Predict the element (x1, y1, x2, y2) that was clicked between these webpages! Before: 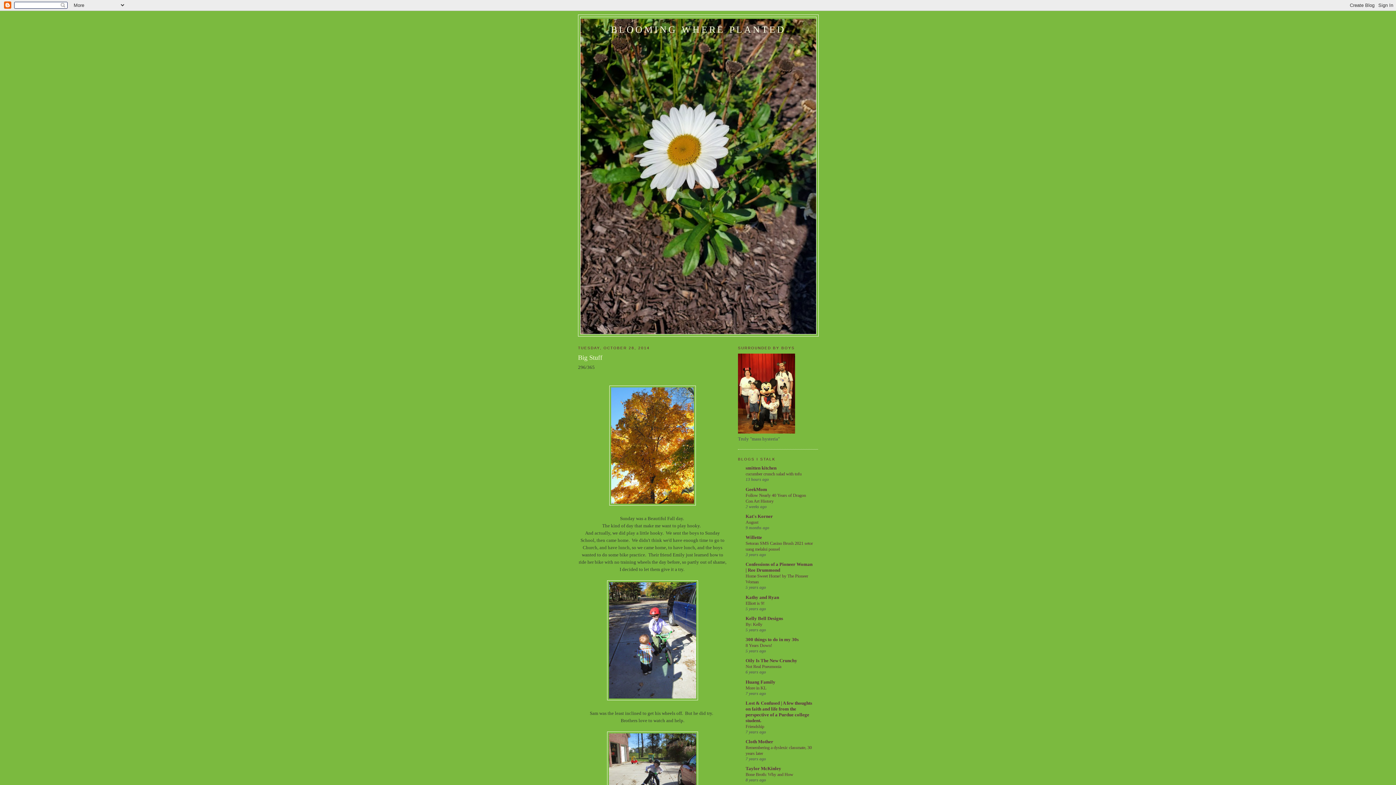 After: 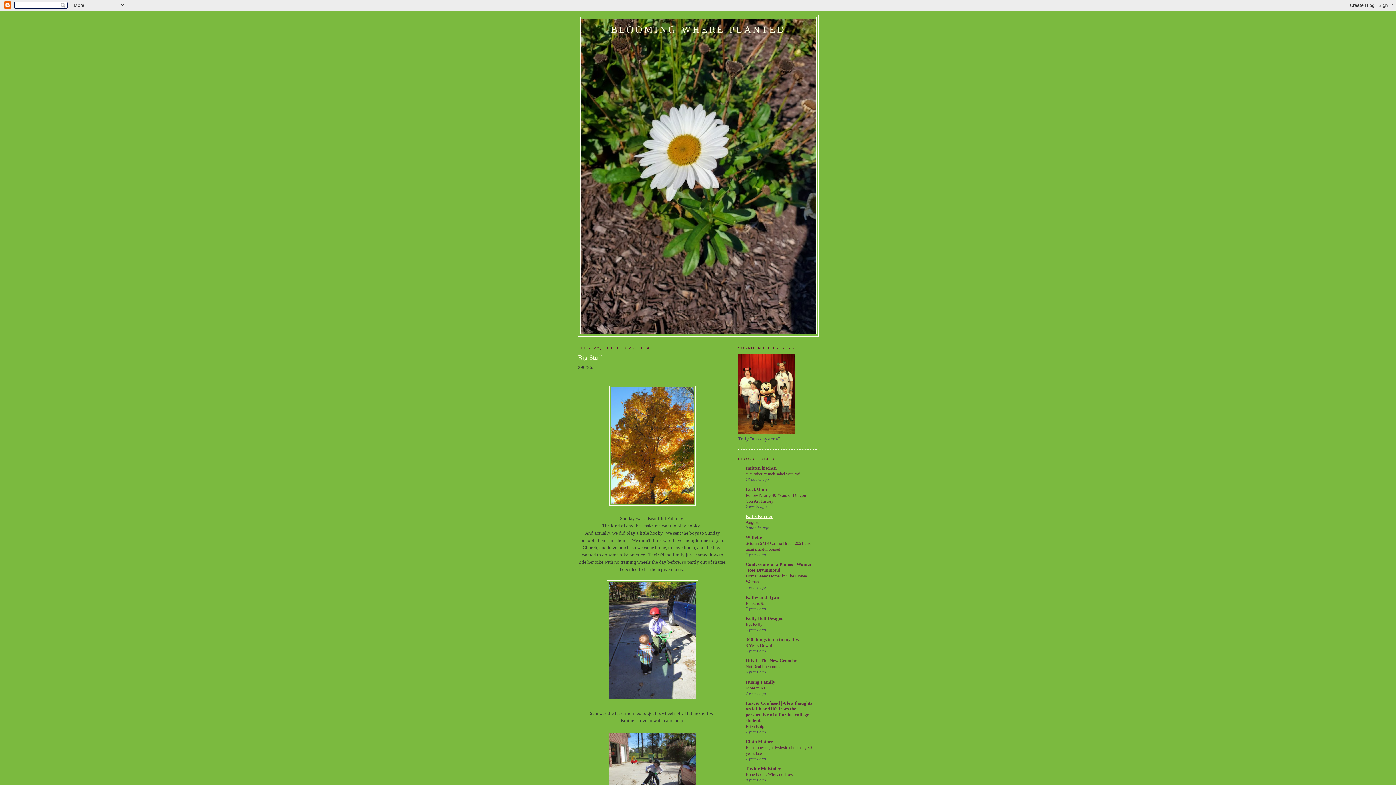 Action: label: Kat's Korner bbox: (745, 513, 773, 519)